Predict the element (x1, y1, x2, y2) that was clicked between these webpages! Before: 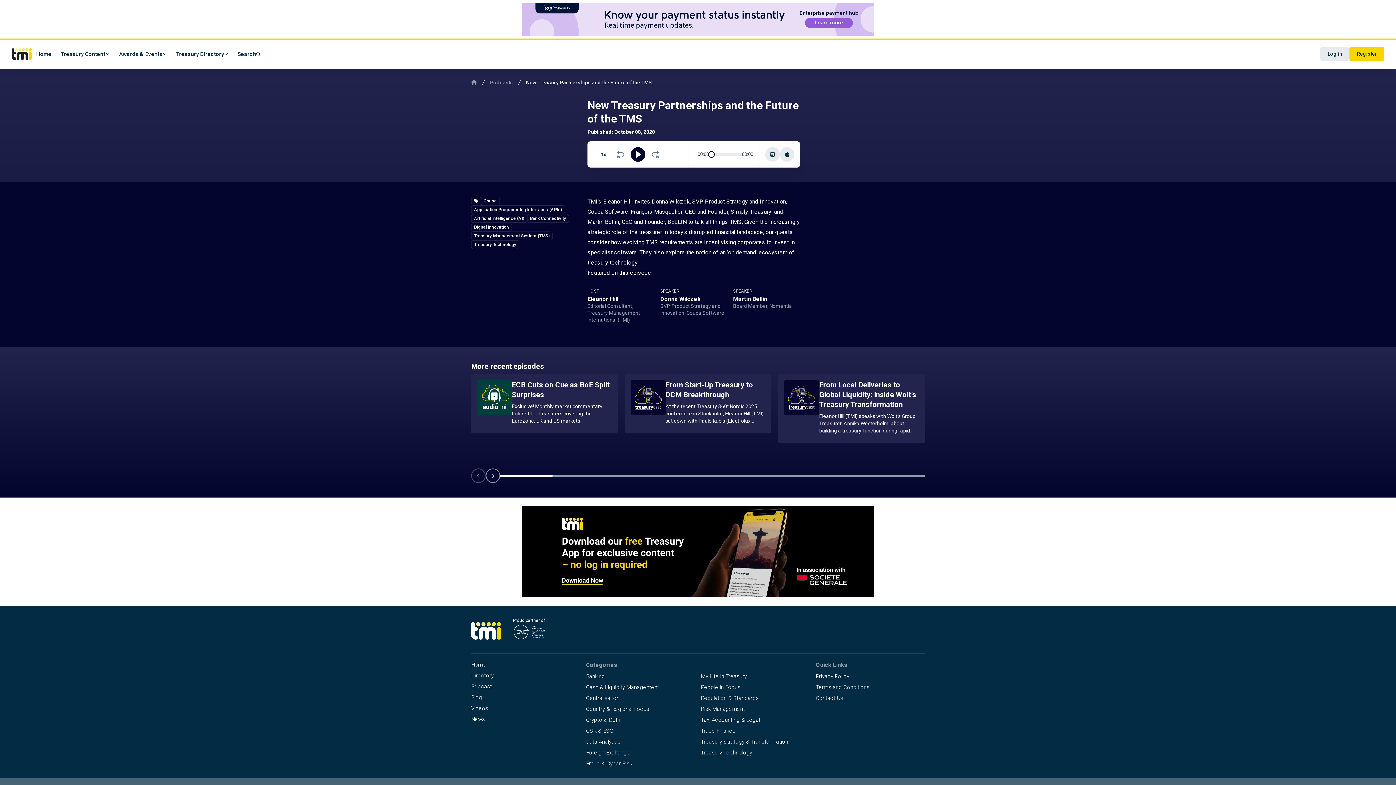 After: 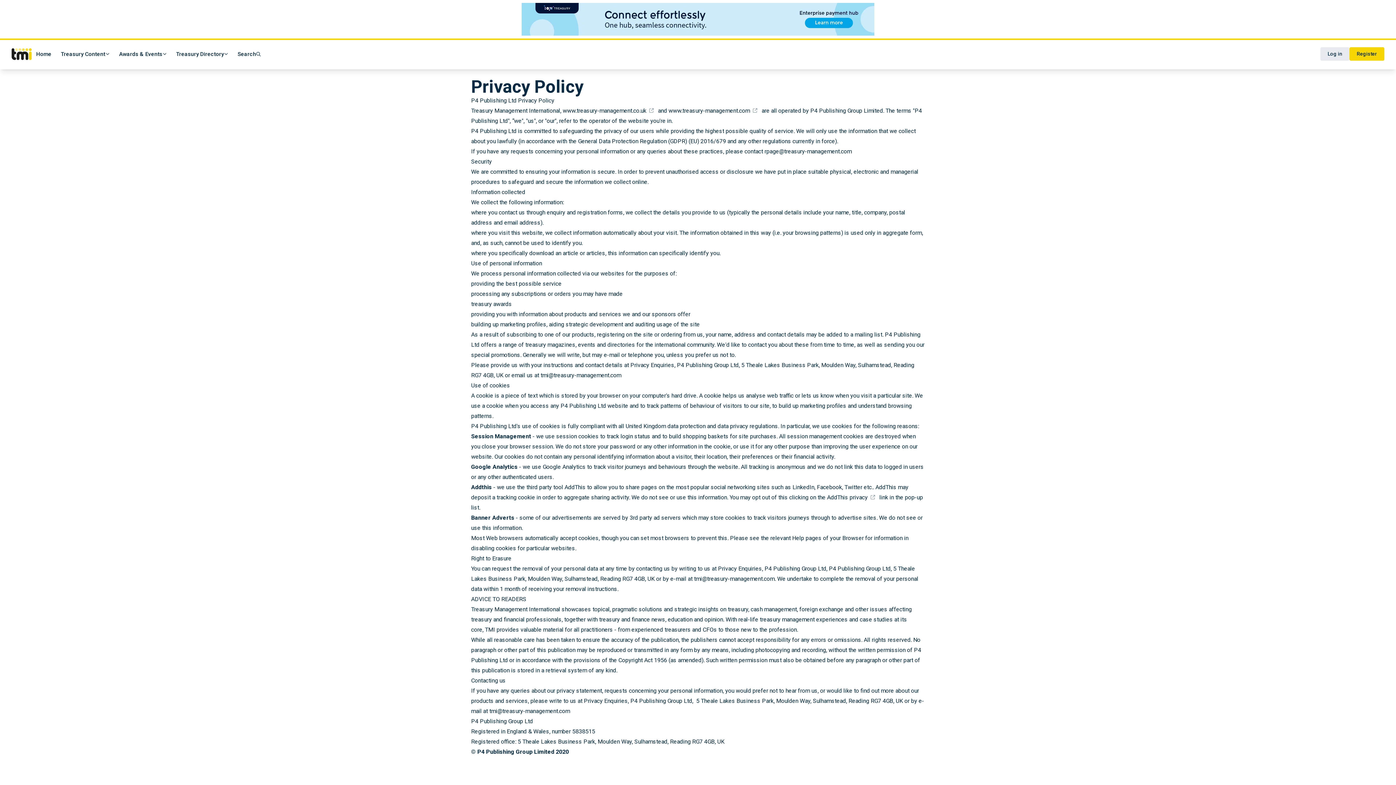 Action: label: Privacy Policy bbox: (811, 671, 853, 682)